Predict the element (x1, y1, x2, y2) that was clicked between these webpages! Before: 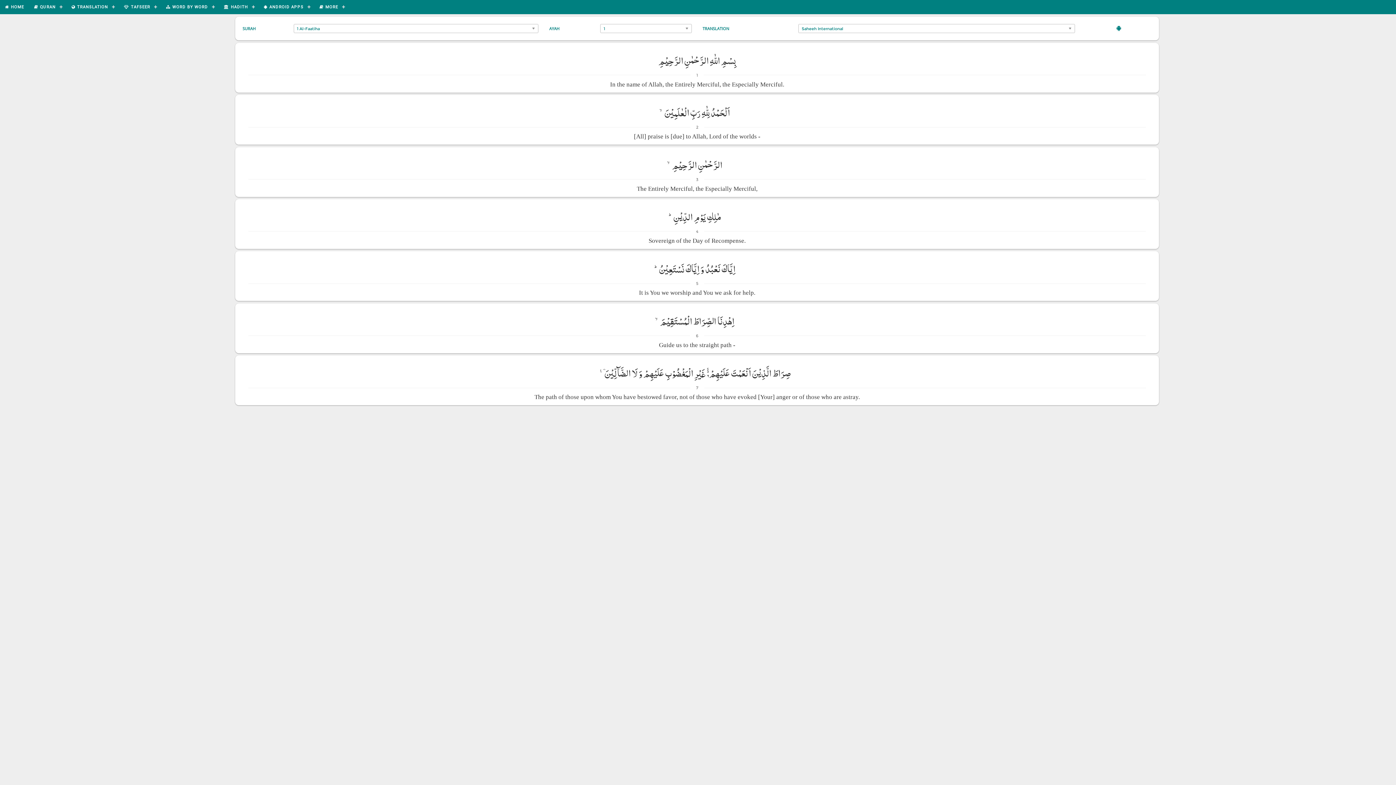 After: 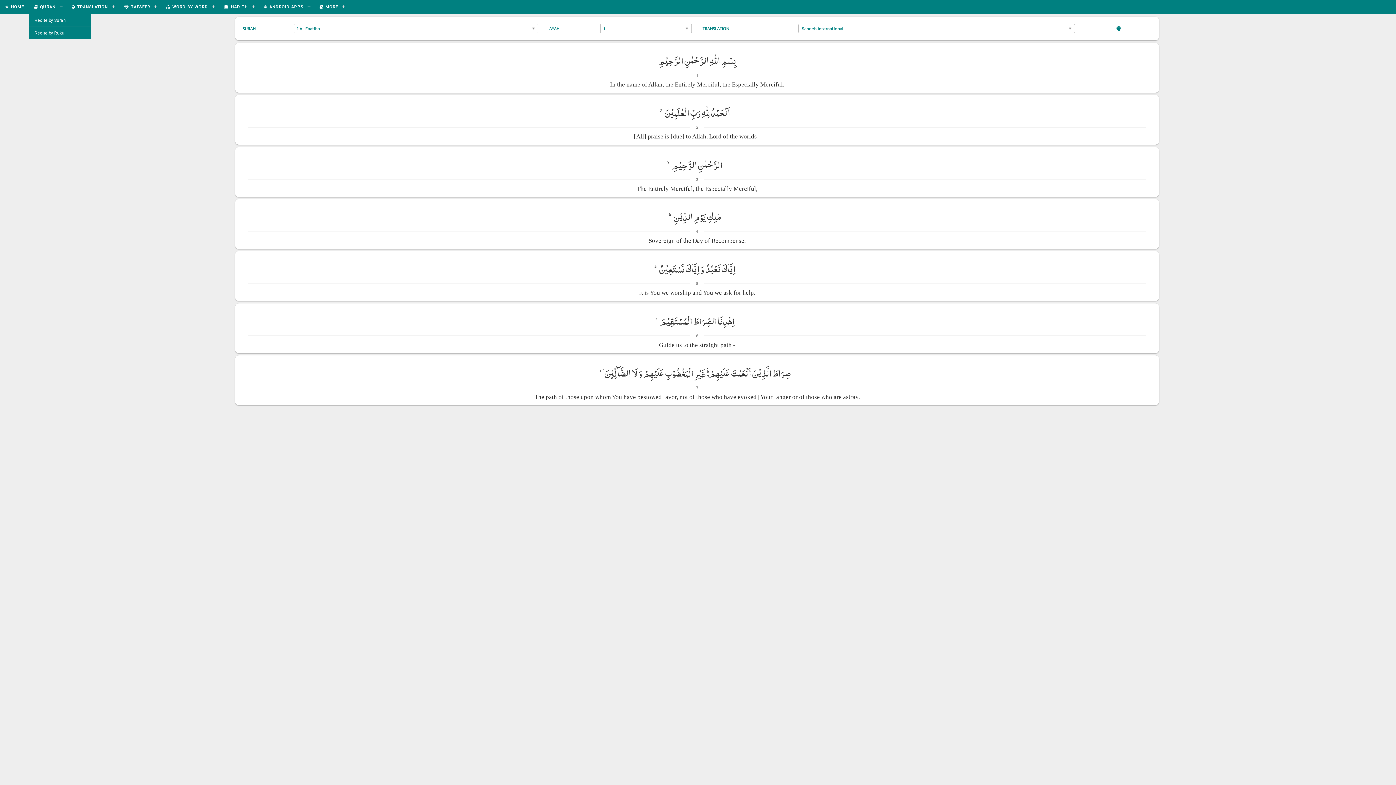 Action: bbox: (29, 0, 66, 14) label: 	QURAN